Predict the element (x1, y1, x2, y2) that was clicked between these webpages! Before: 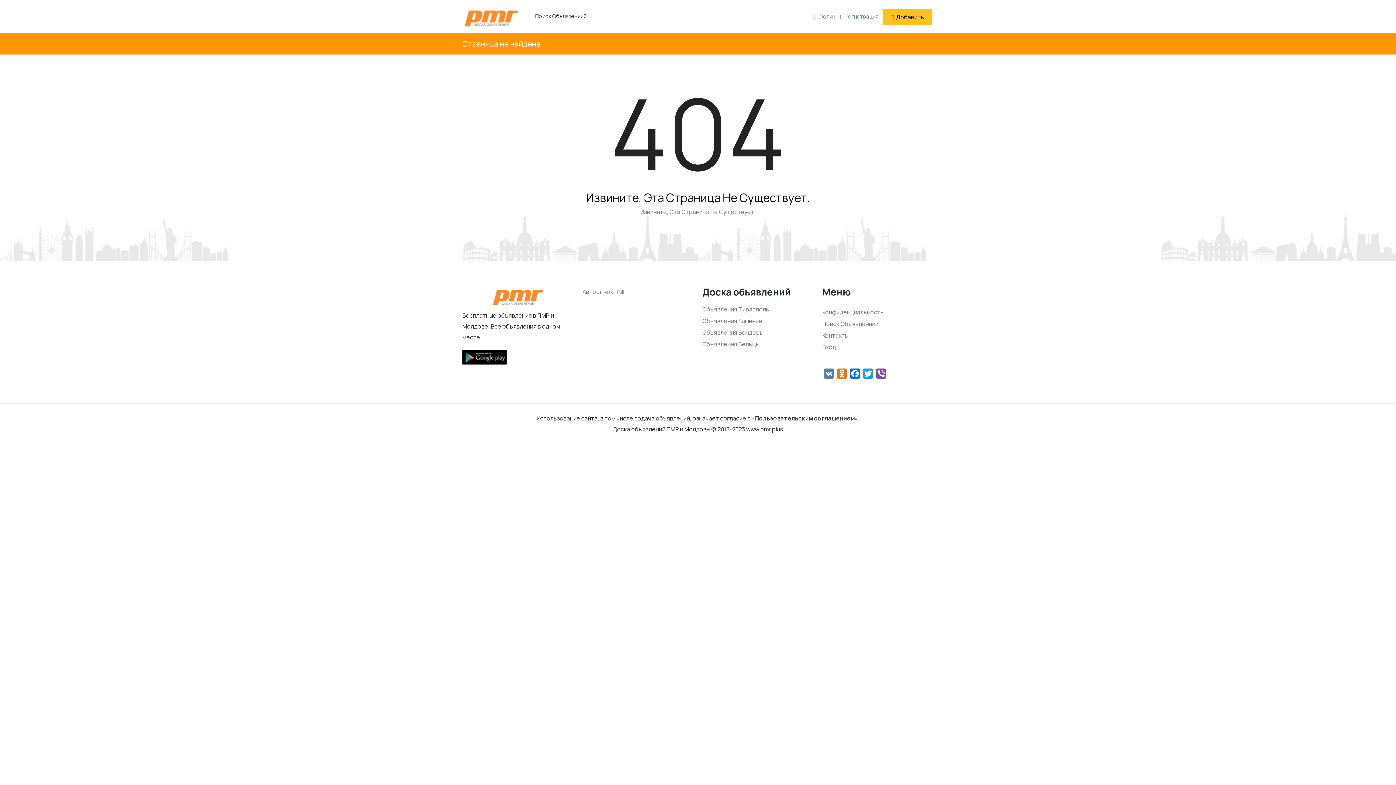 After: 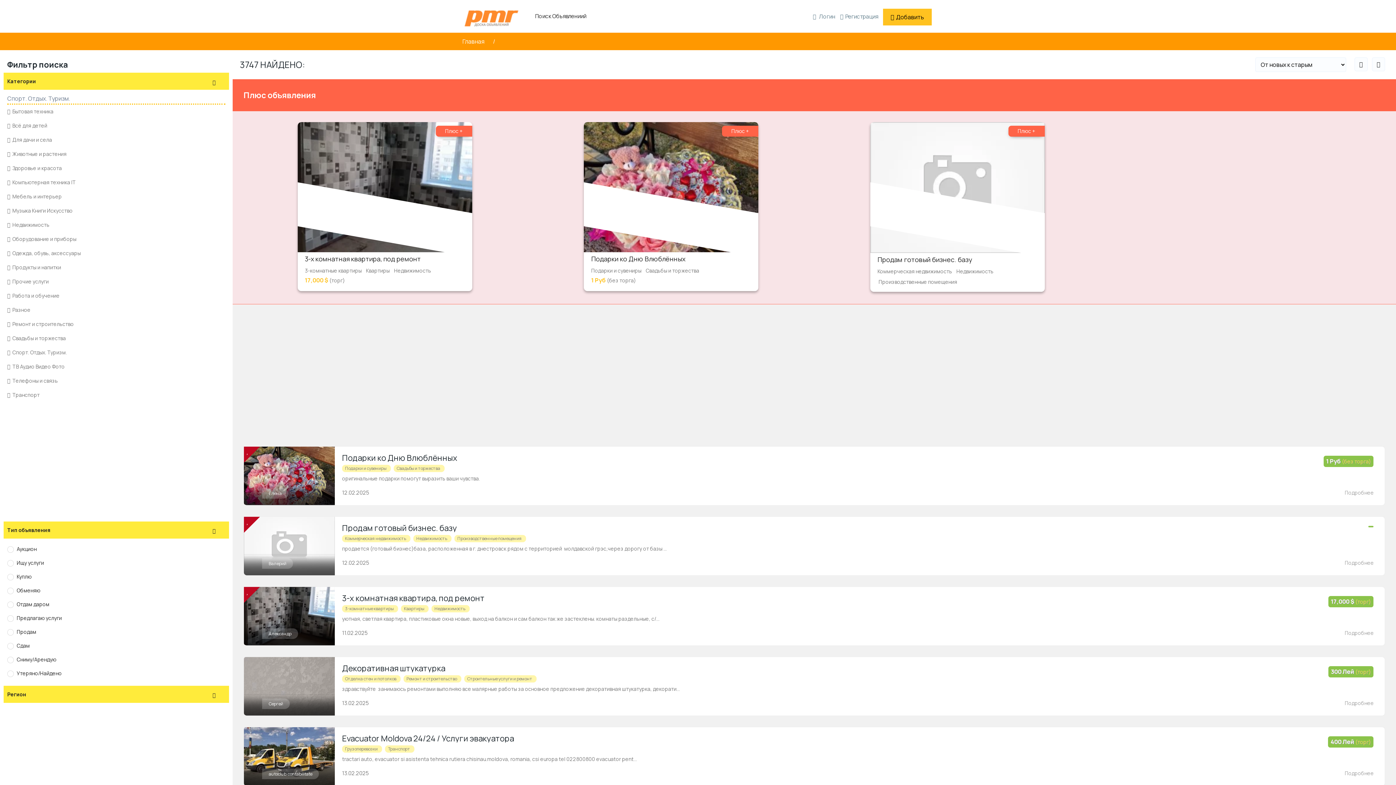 Action: bbox: (525, 0, 589, 32) label: Поиск Объявлениий